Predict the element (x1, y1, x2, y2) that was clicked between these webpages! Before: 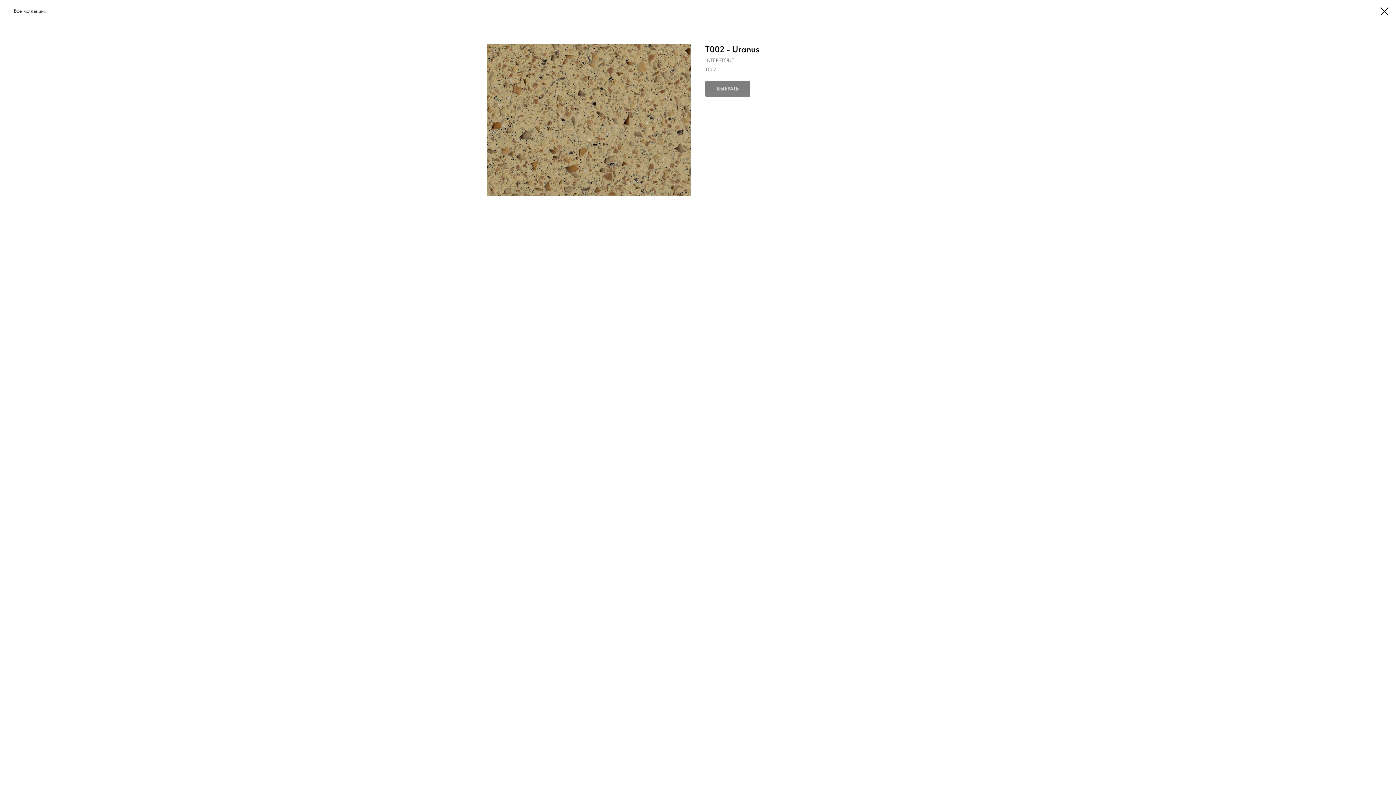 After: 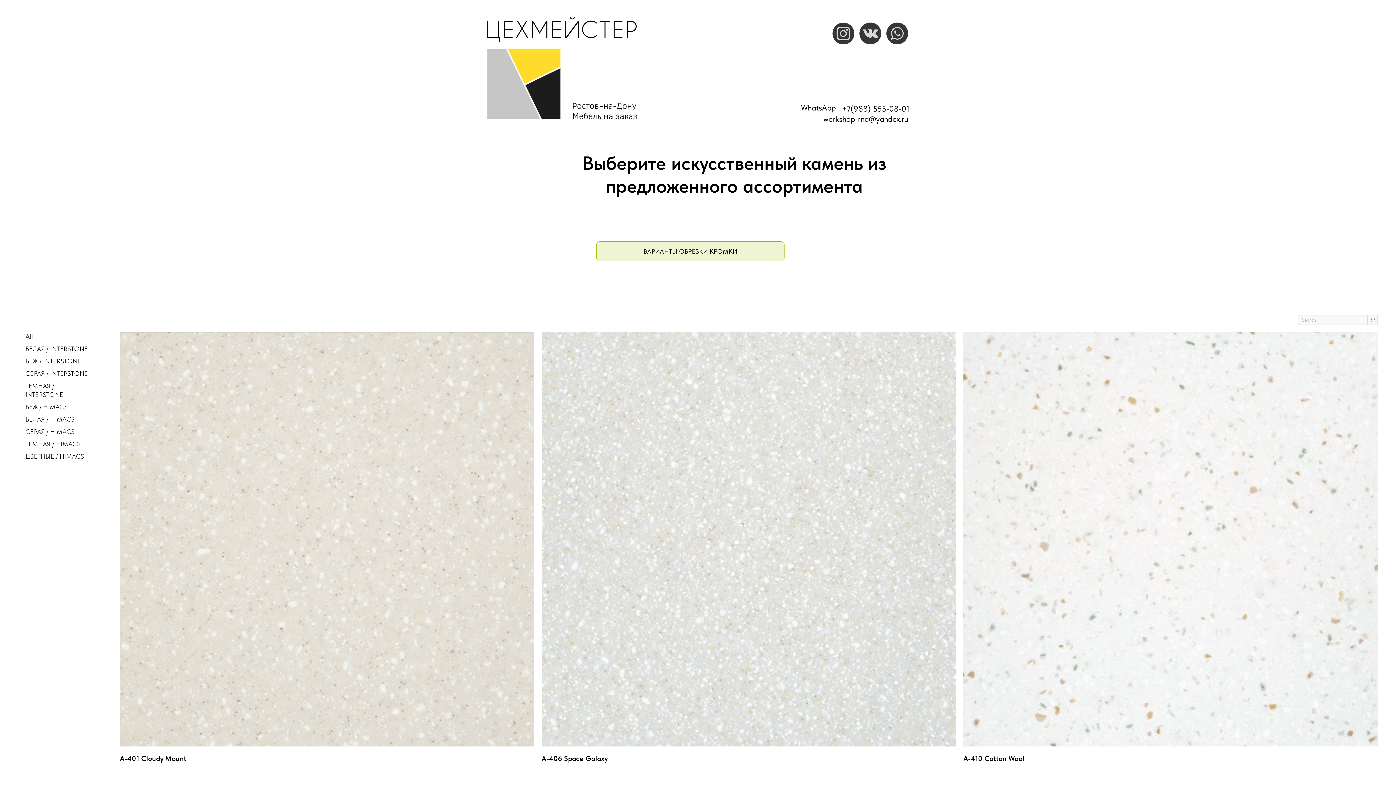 Action: bbox: (1380, 7, 1389, 15)